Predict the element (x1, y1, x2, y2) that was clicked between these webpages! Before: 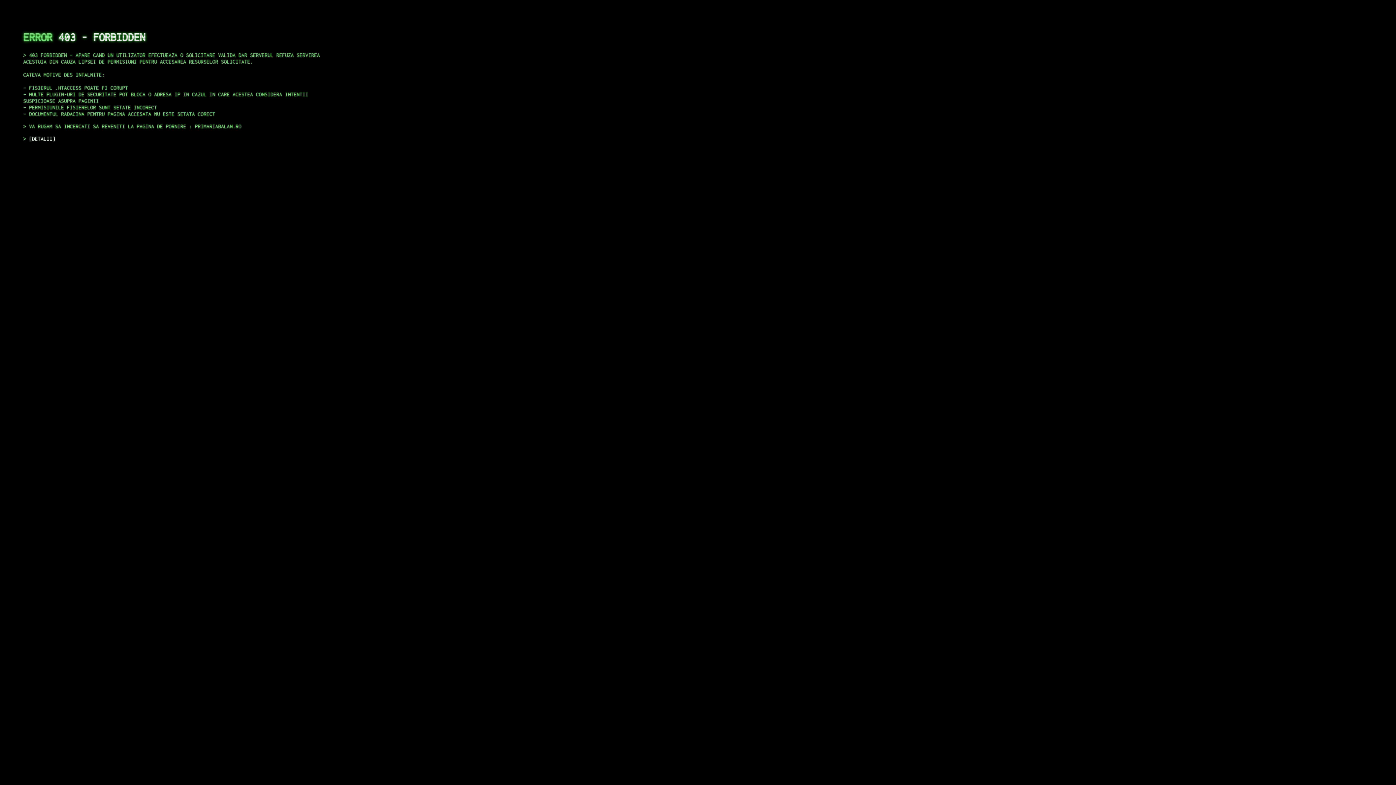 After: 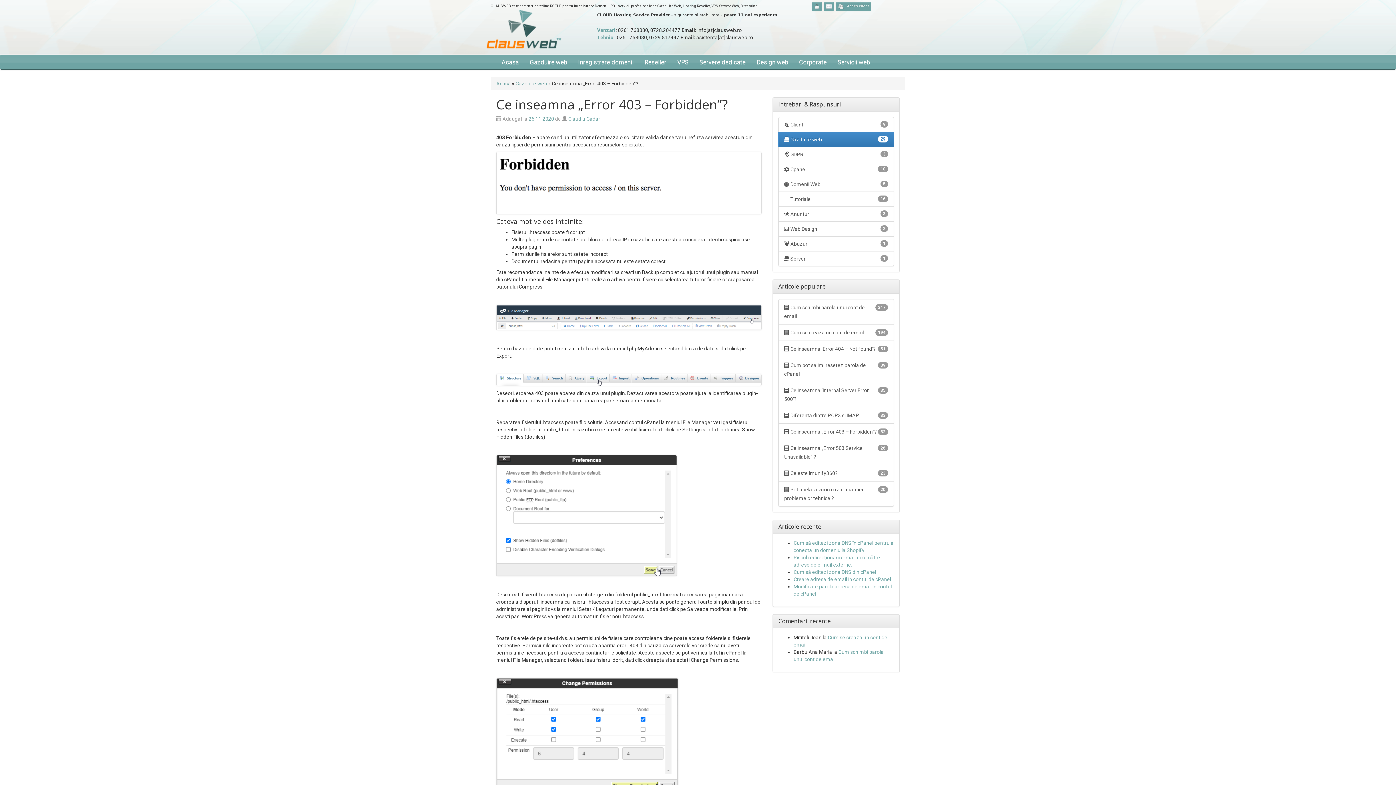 Action: label: DETALII bbox: (29, 135, 55, 141)